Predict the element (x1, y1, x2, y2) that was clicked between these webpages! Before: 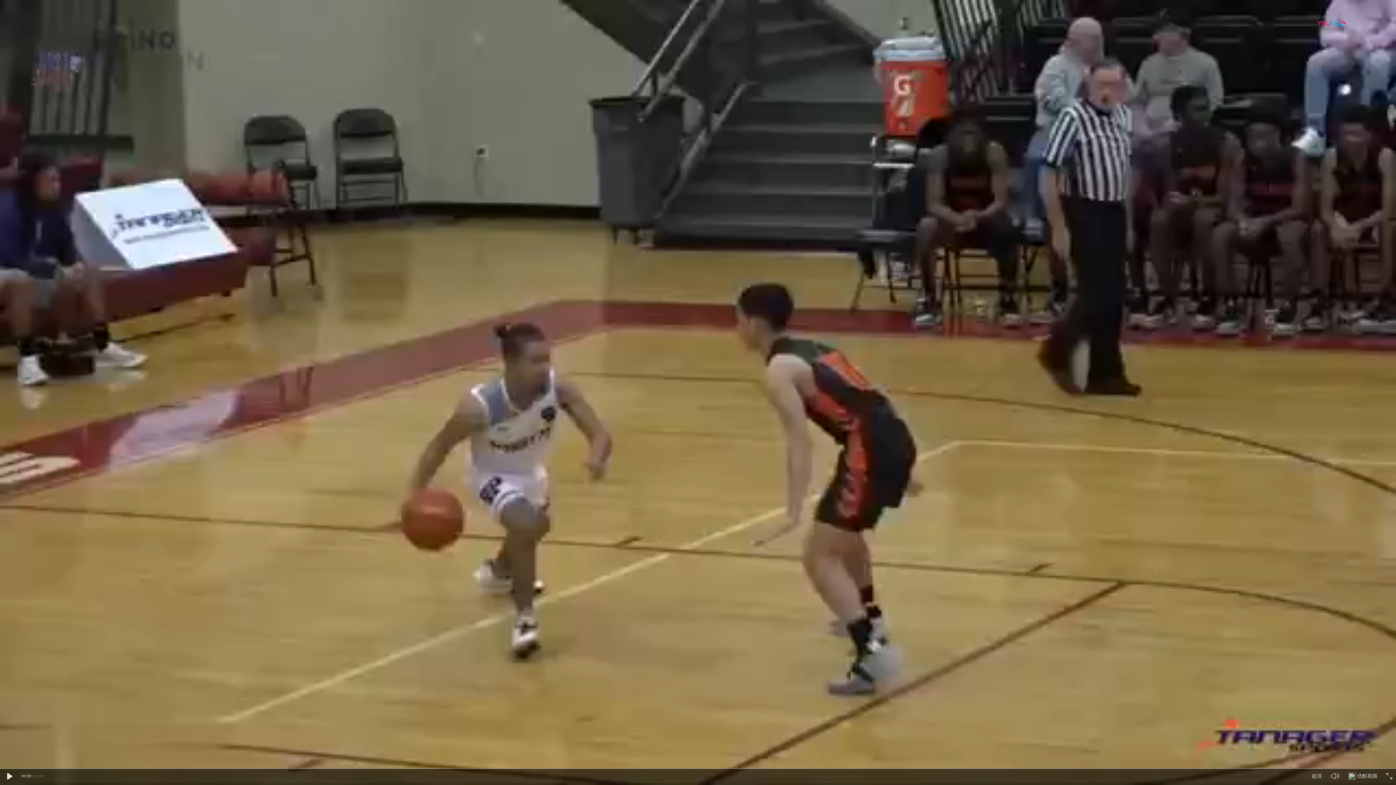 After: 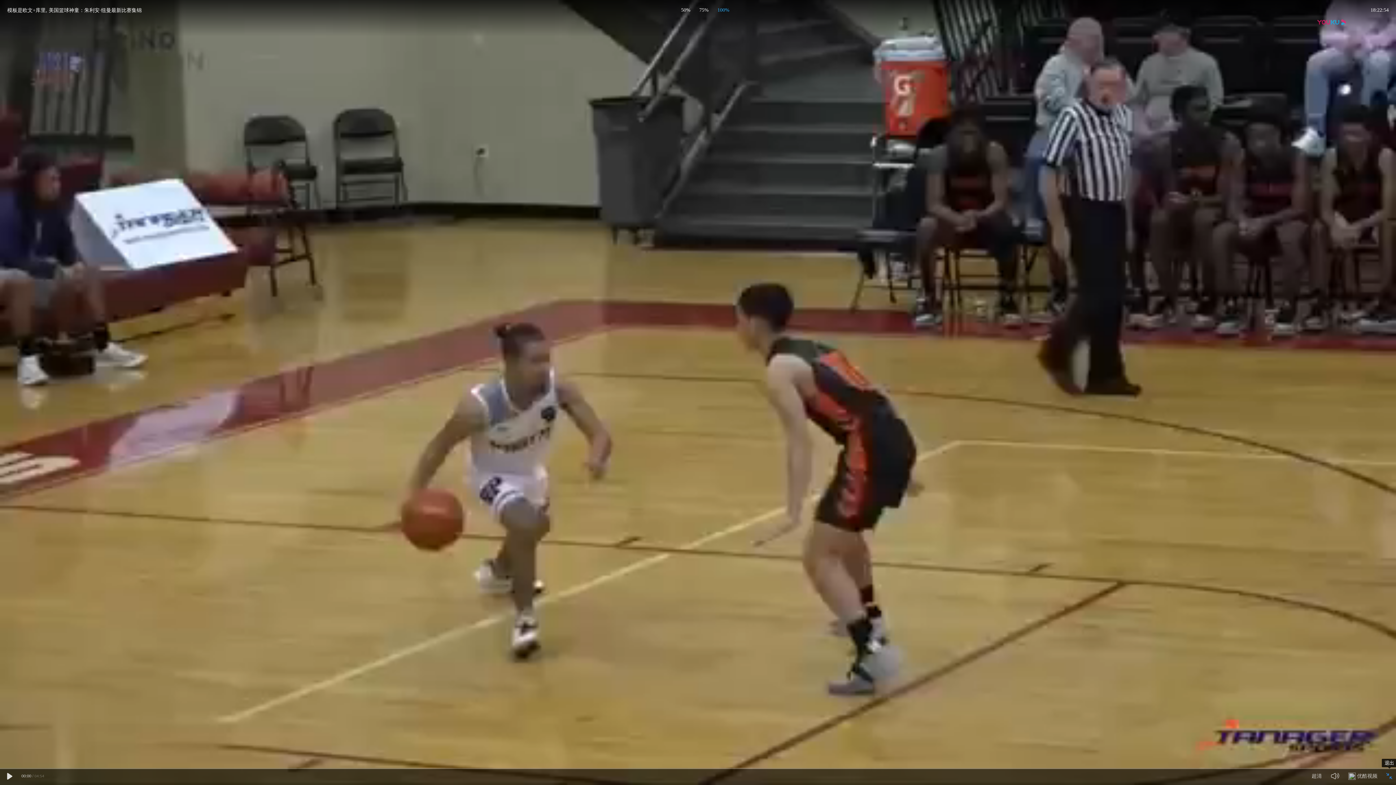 Action: bbox: (1386, 773, 1392, 779)